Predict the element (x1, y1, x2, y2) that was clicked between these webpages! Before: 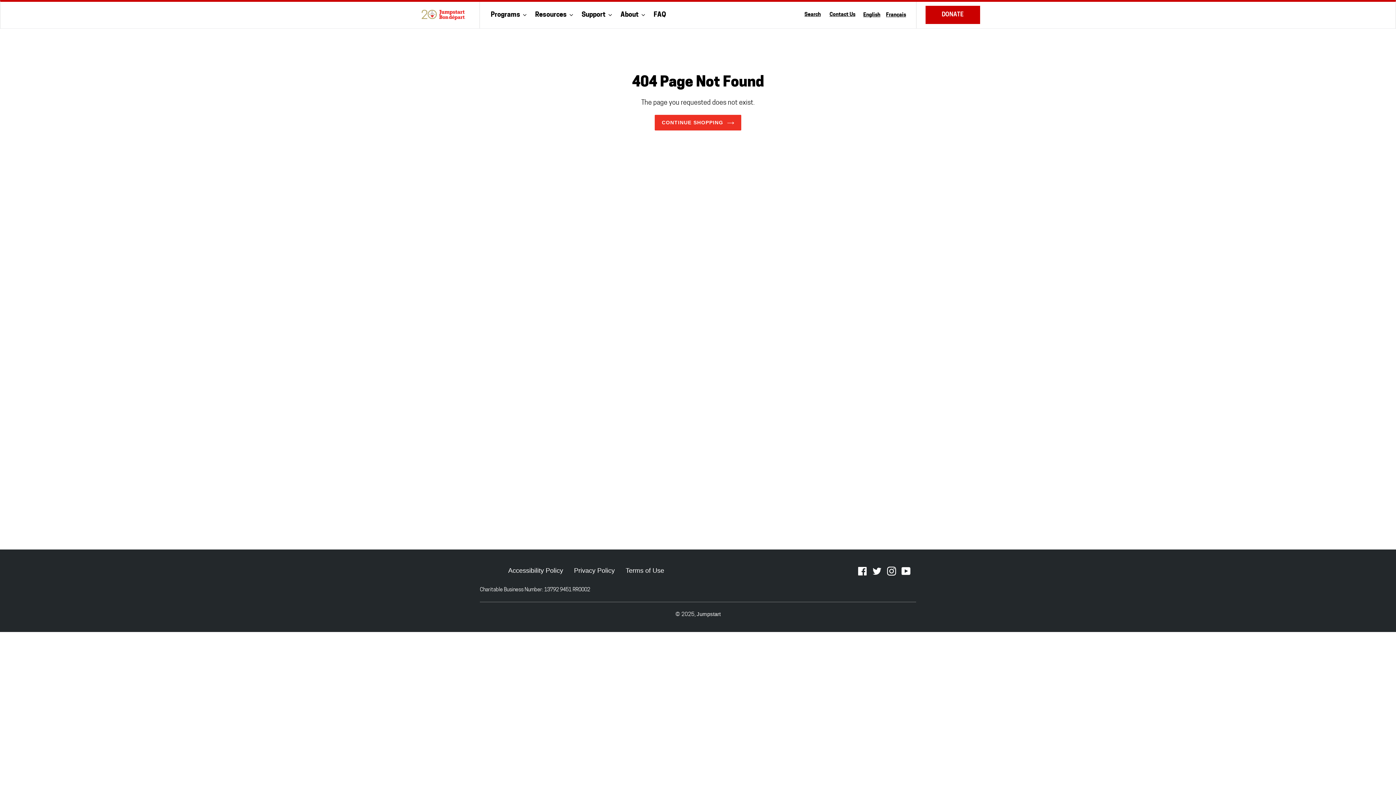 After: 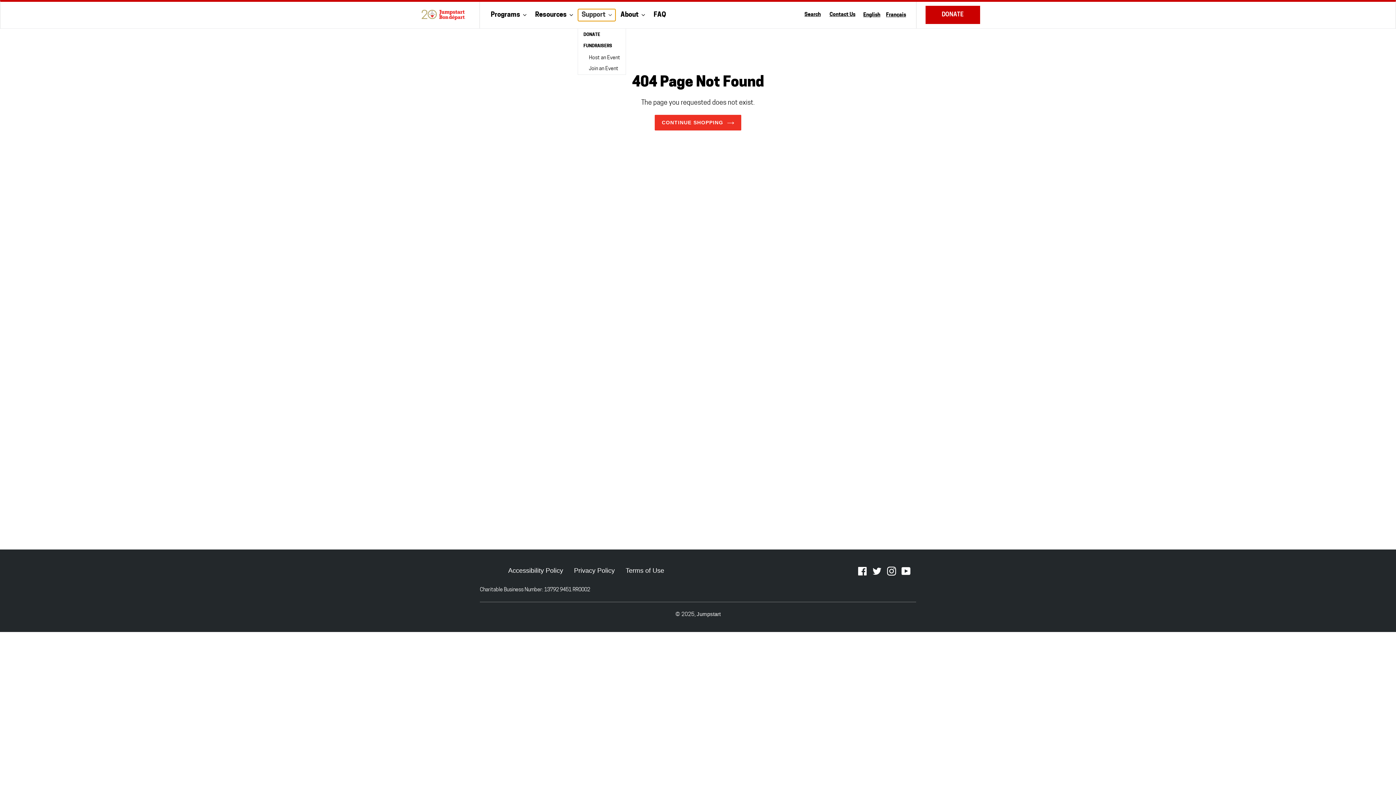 Action: label: Support bbox: (578, 9, 615, 21)